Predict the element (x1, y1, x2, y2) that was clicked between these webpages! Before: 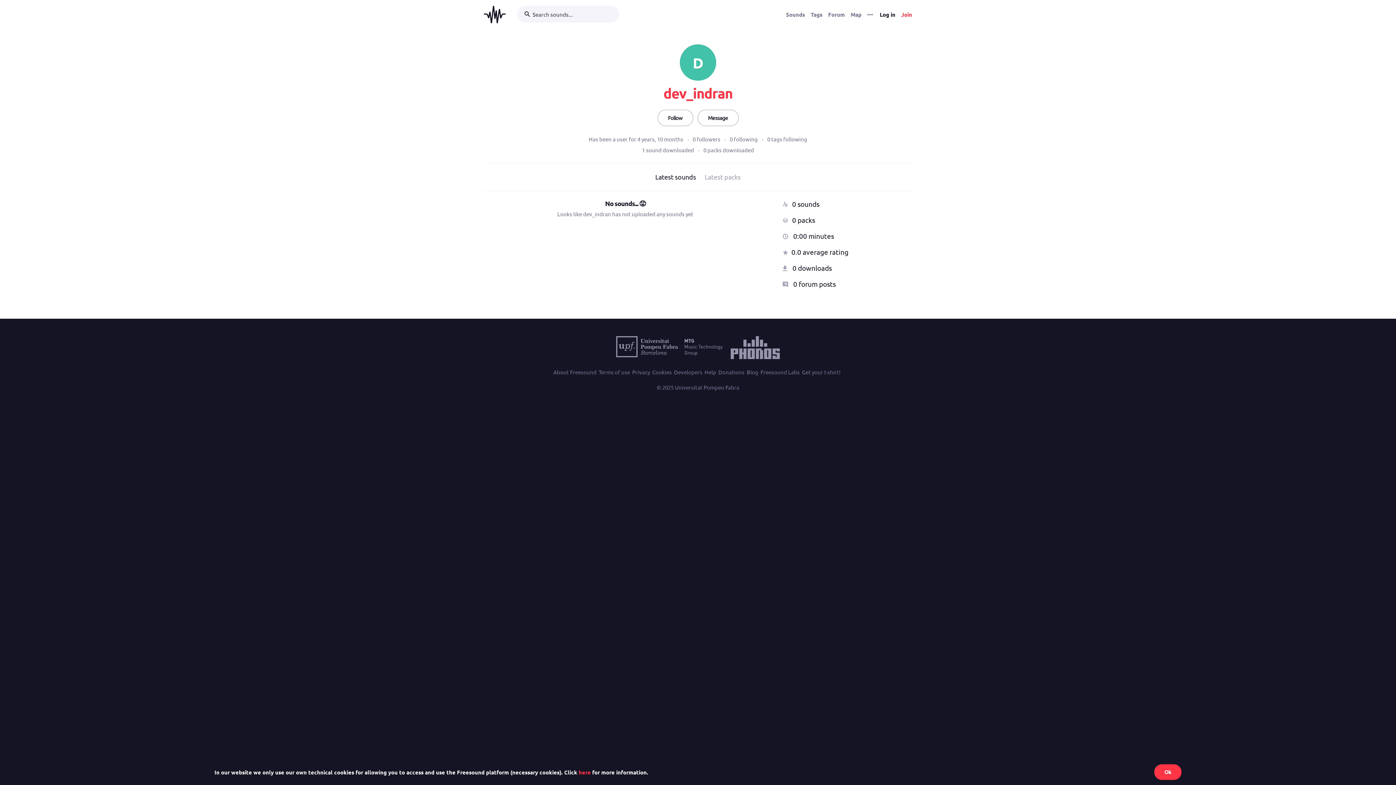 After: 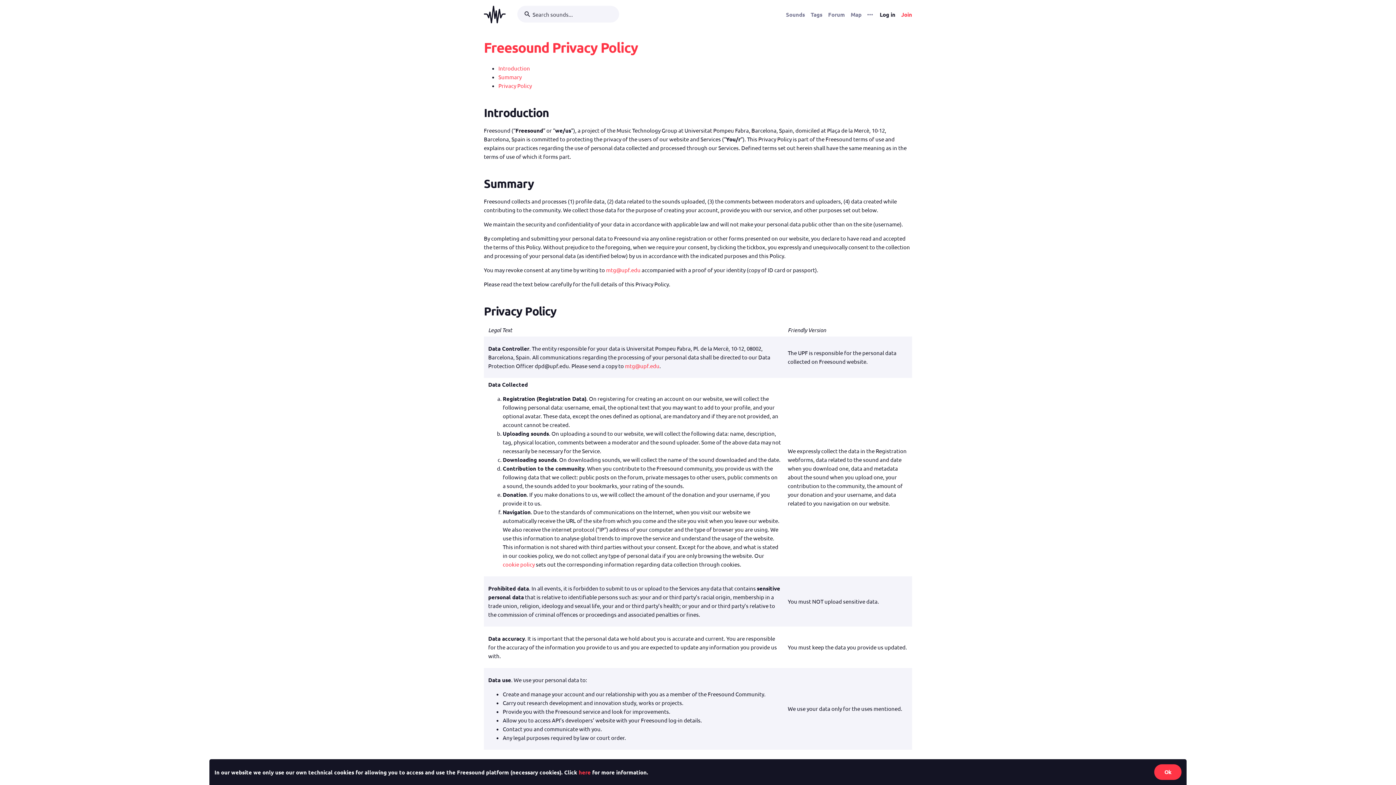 Action: label: Privacy bbox: (632, 367, 650, 376)